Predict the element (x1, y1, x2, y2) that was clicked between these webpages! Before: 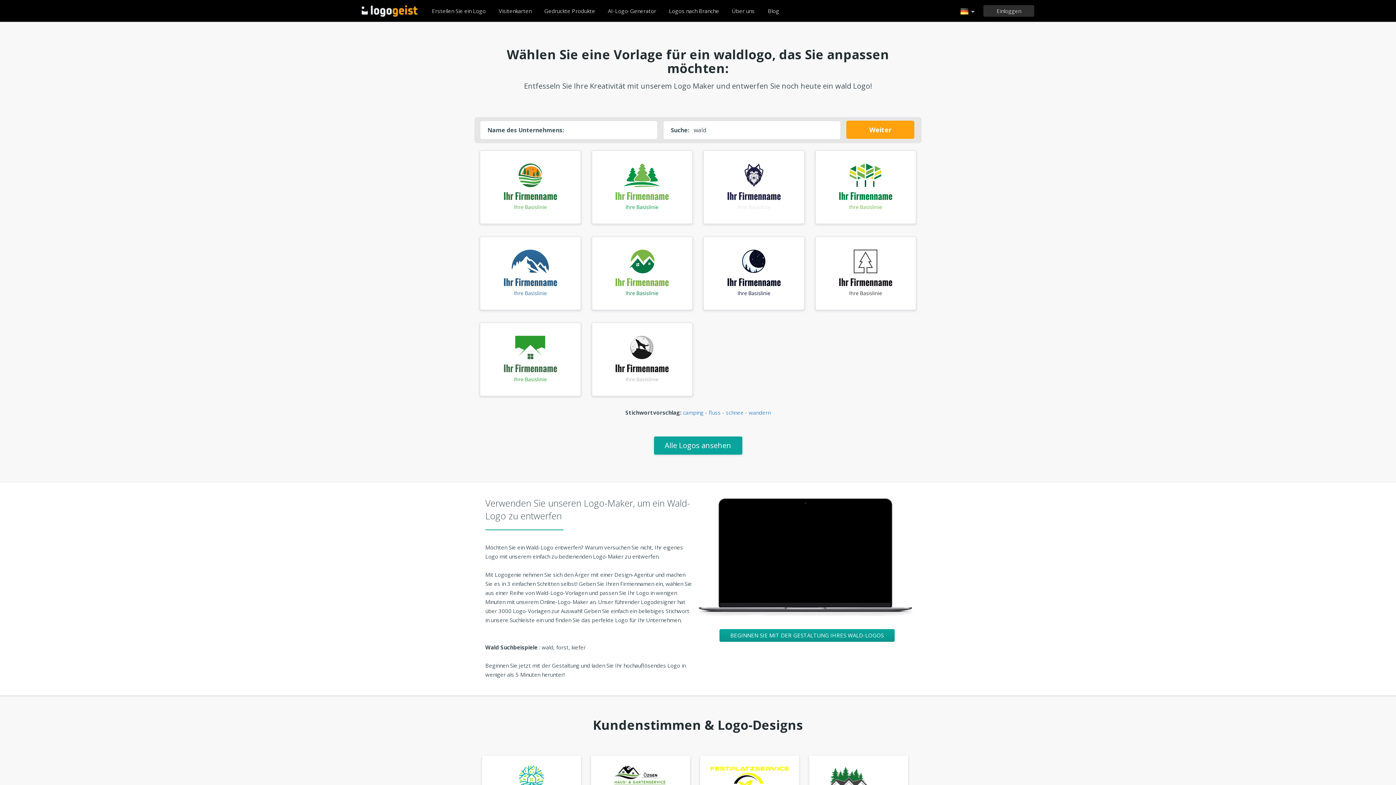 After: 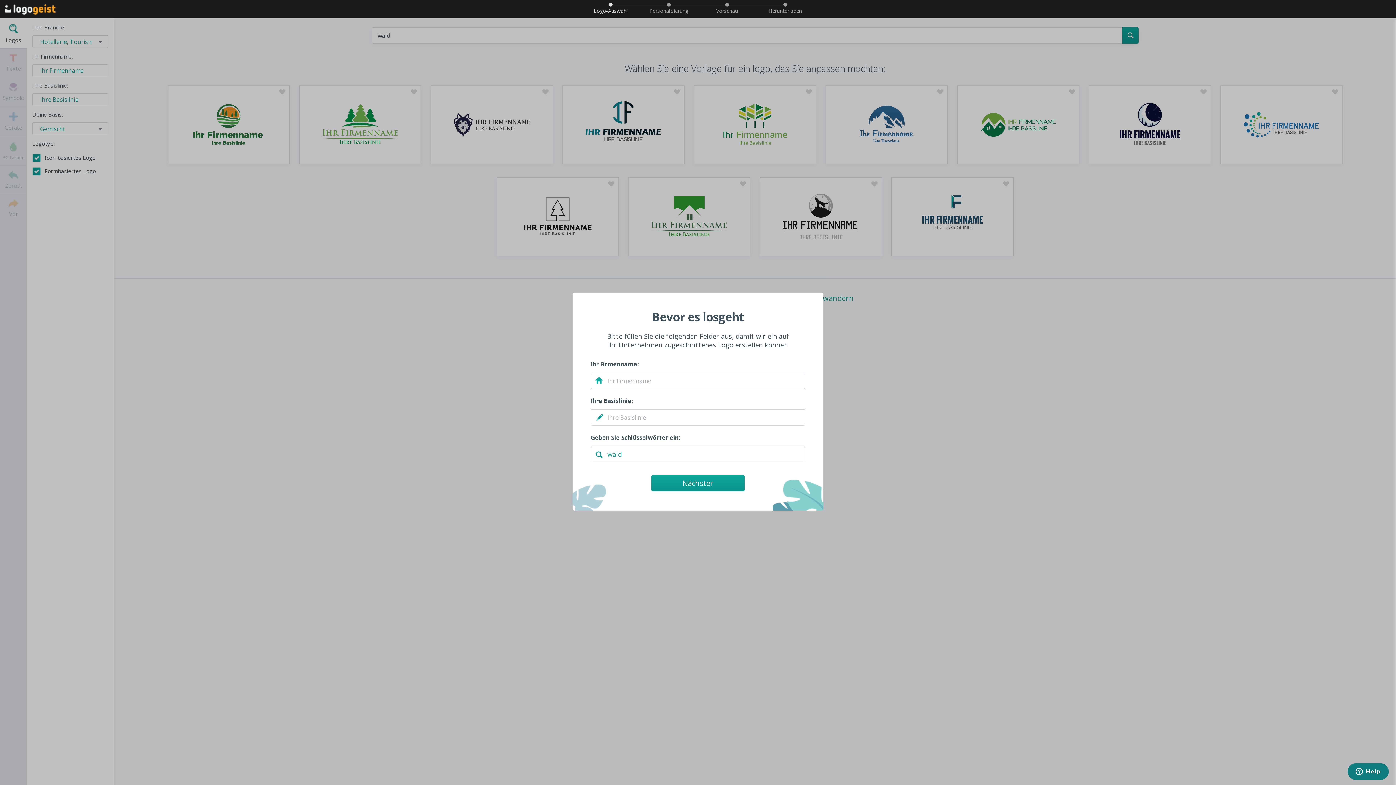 Action: bbox: (703, 182, 804, 190)